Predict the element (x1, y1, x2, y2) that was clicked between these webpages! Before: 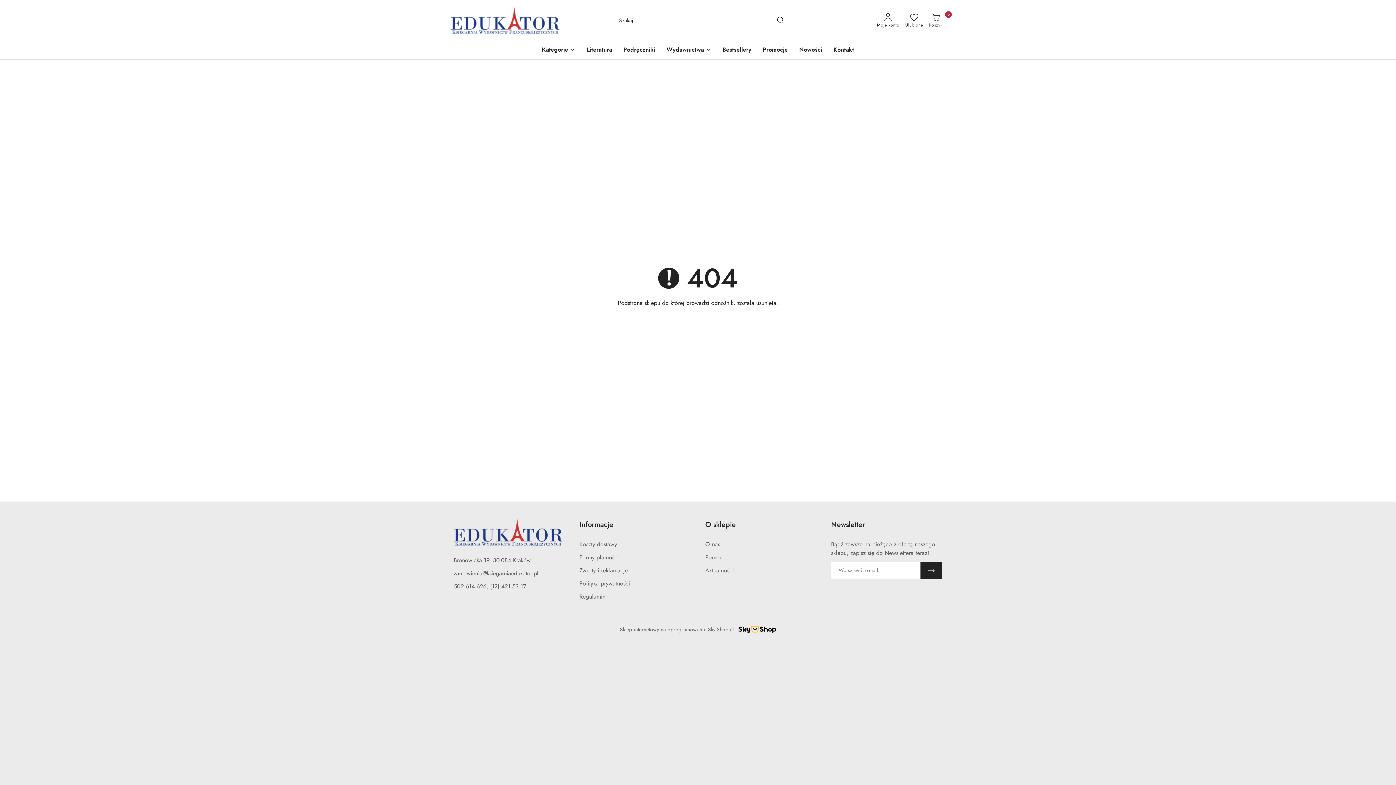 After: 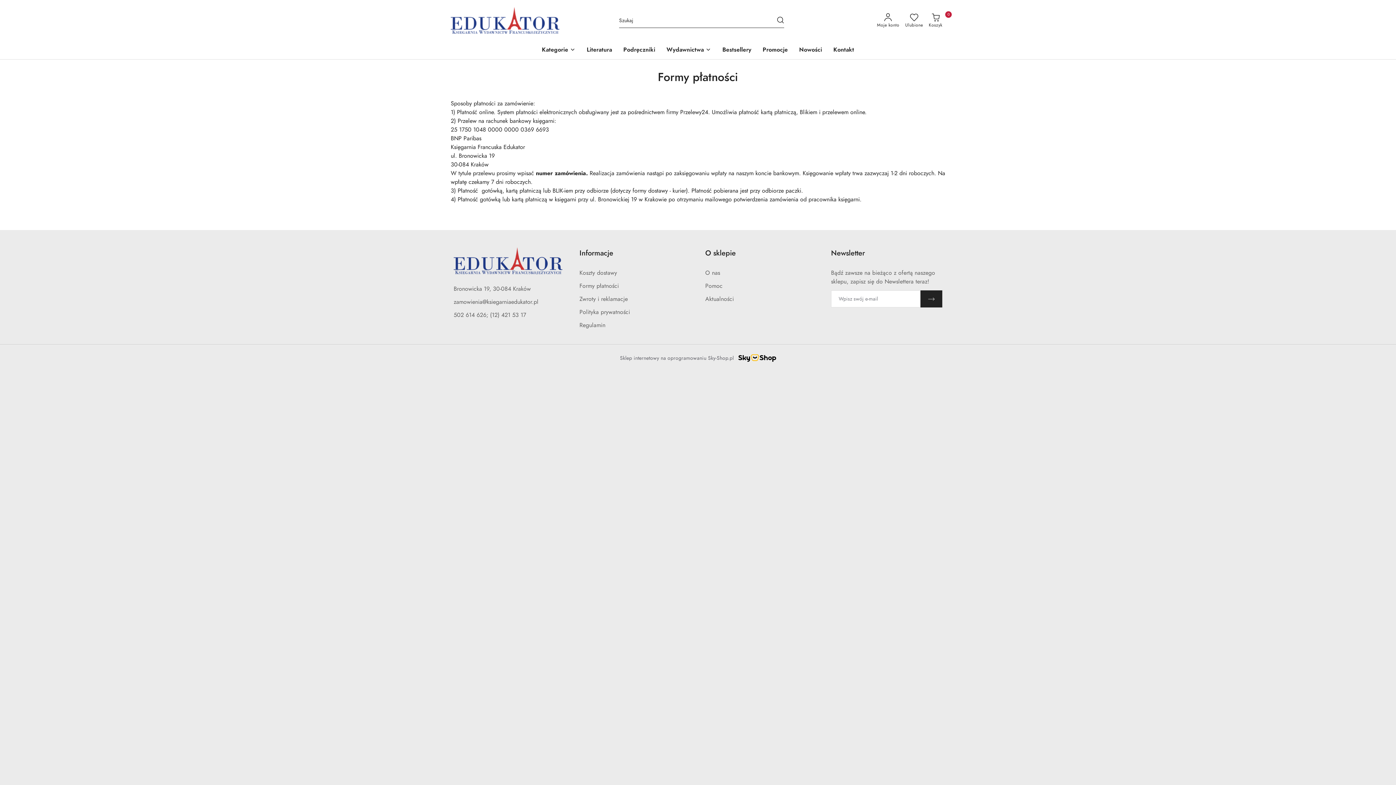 Action: label: Formy płatności bbox: (579, 553, 619, 561)